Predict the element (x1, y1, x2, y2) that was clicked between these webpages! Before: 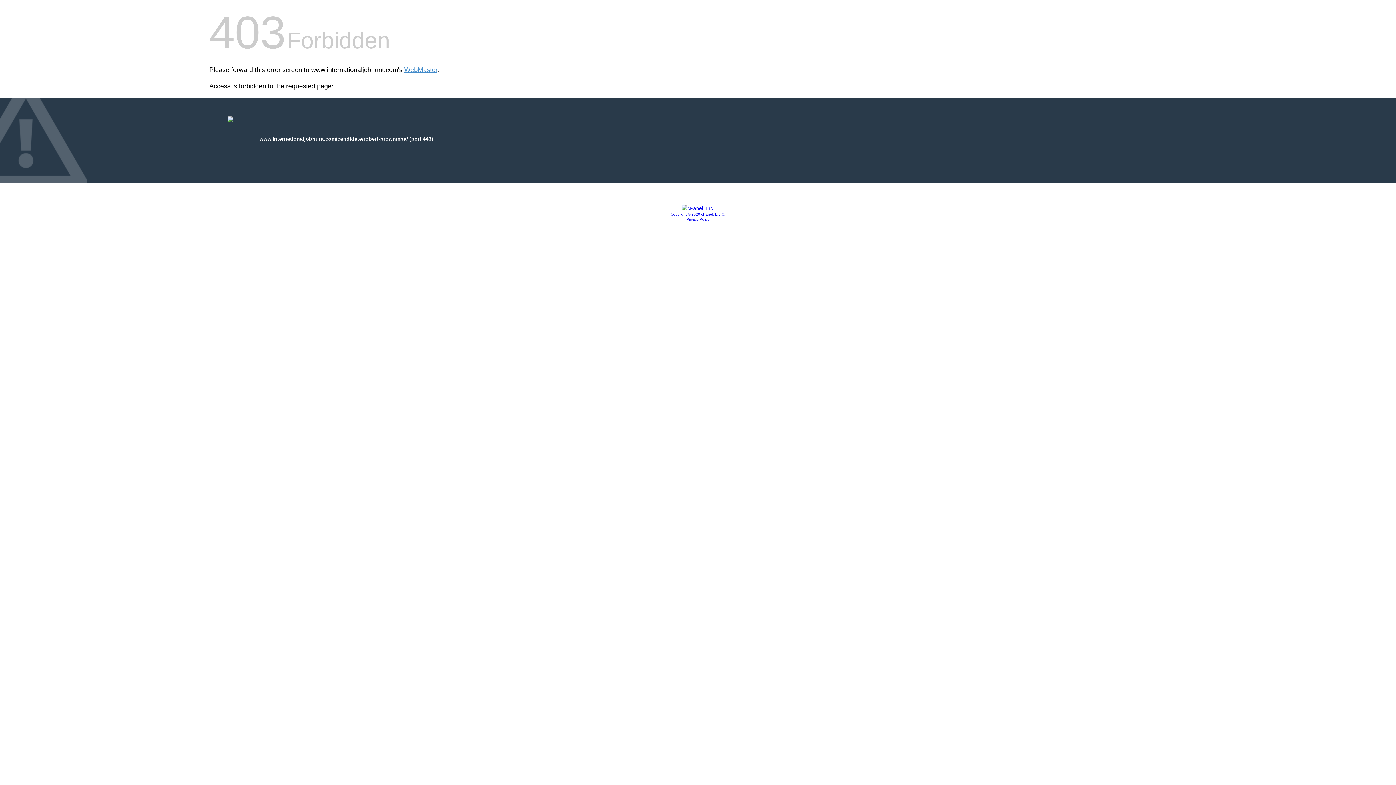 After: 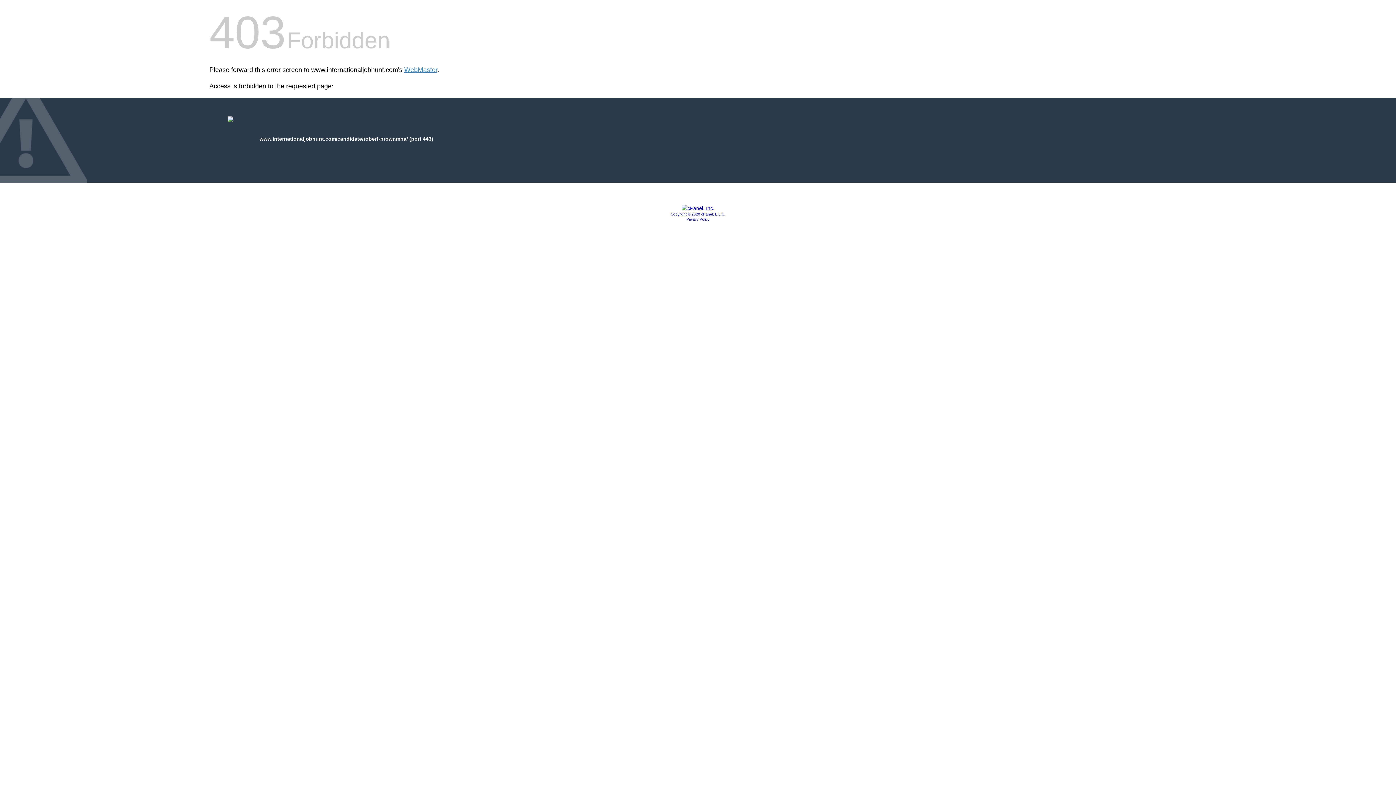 Action: bbox: (681, 205, 714, 211)